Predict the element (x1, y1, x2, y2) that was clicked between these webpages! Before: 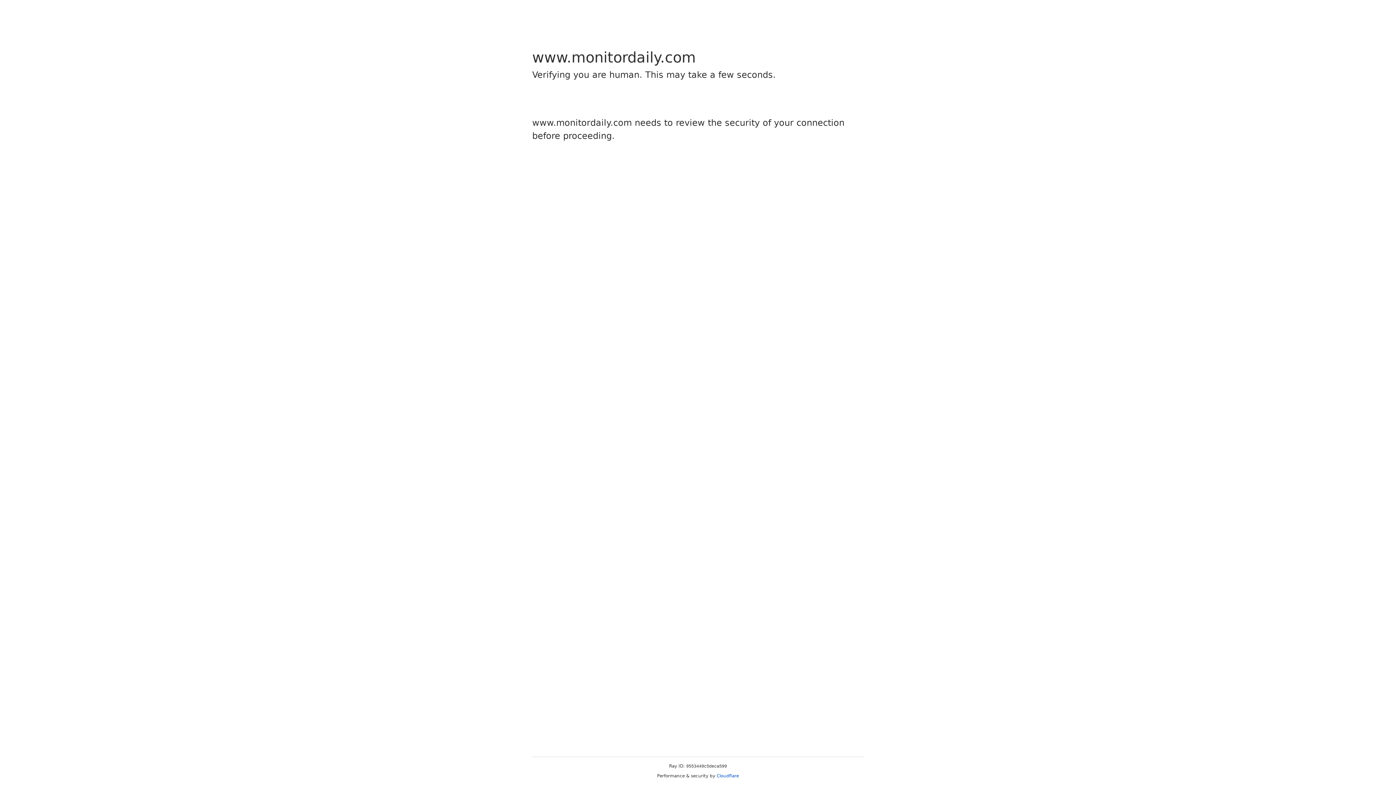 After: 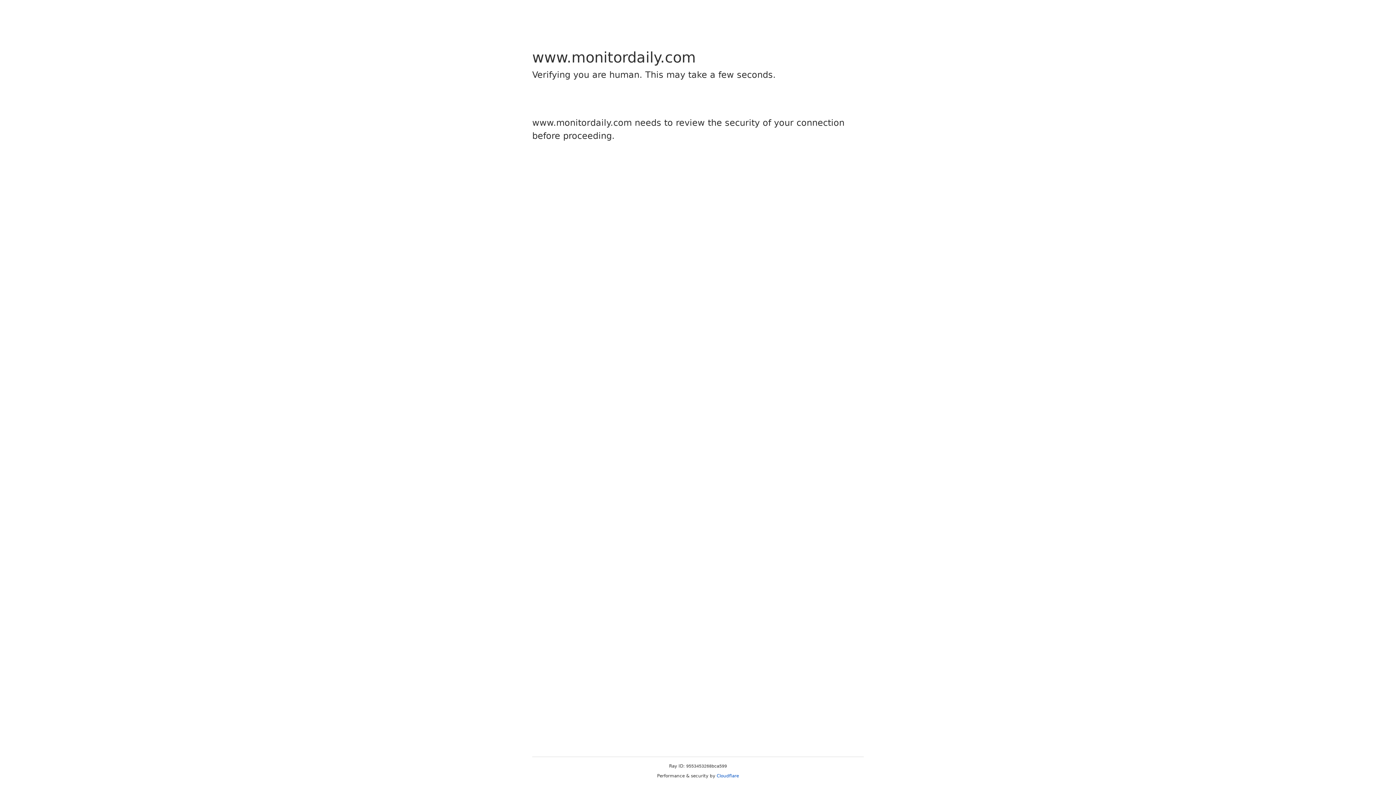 Action: bbox: (716, 773, 739, 778) label: Cloudflare